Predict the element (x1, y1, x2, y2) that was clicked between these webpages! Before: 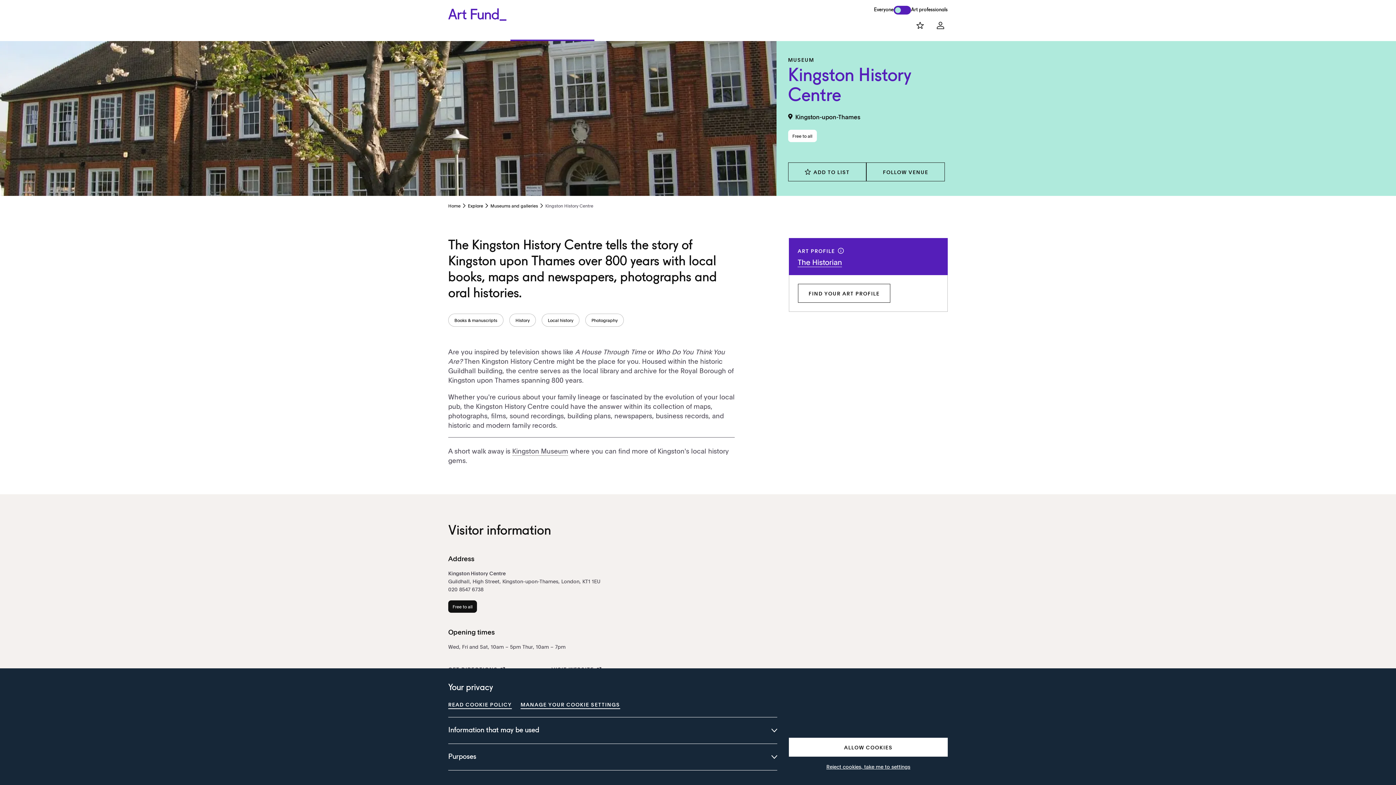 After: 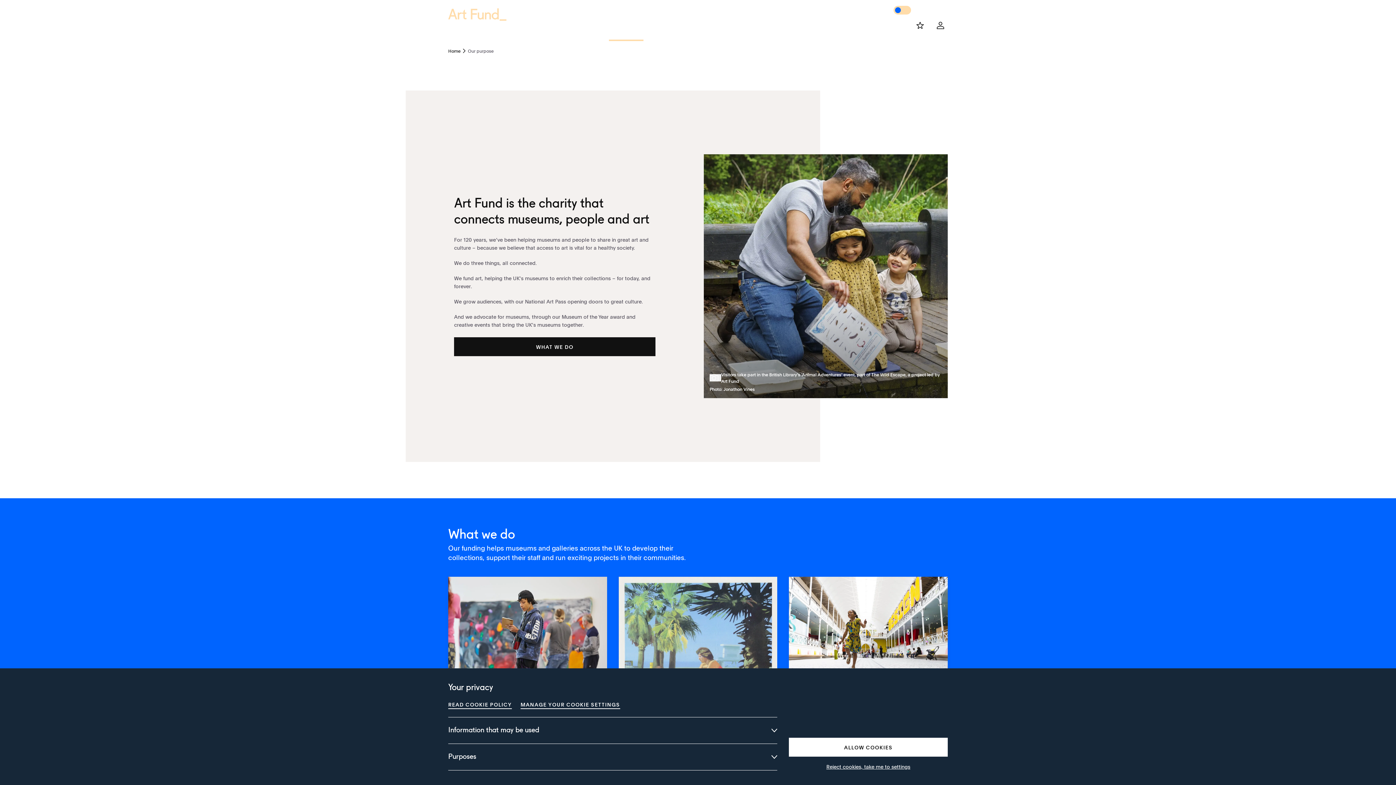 Action: bbox: (609, 21, 643, 41) label: Our purpose